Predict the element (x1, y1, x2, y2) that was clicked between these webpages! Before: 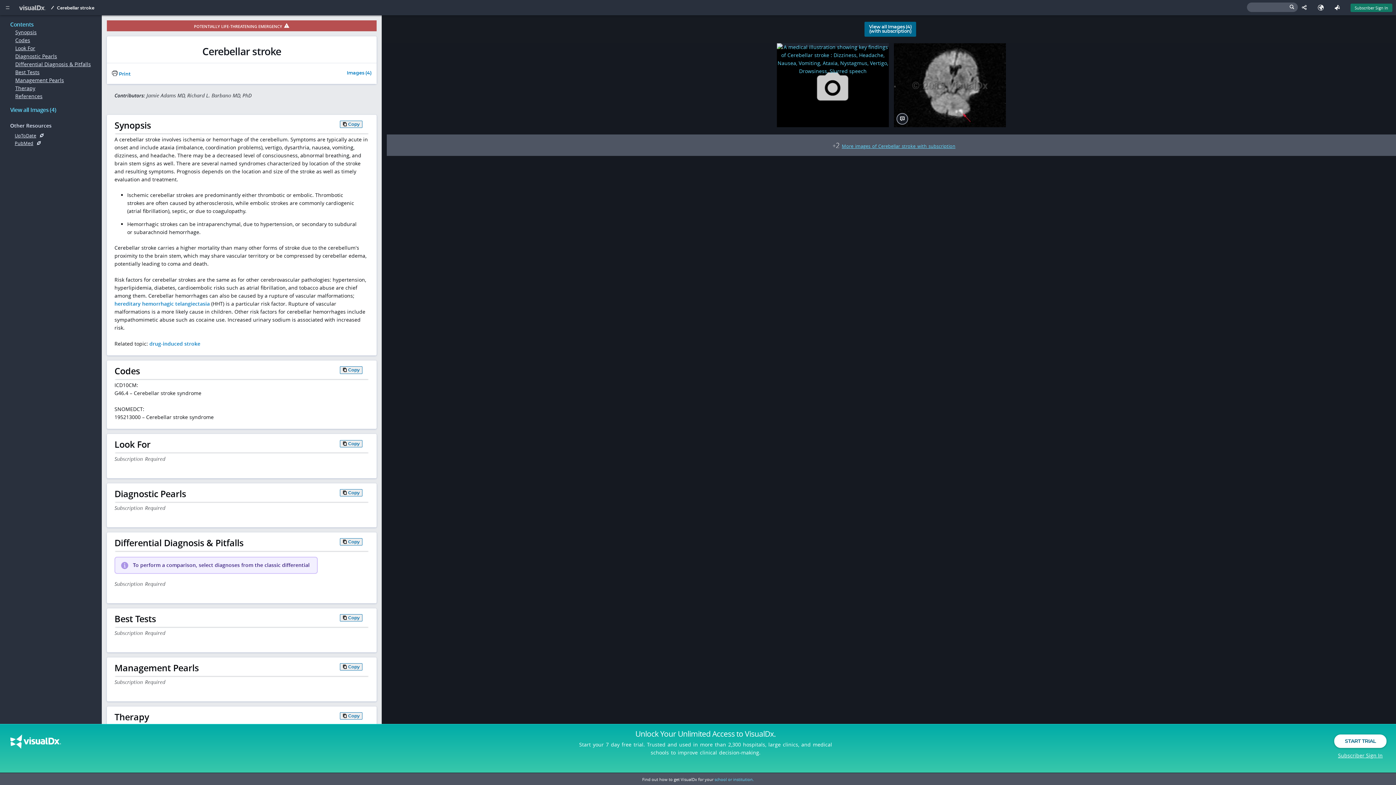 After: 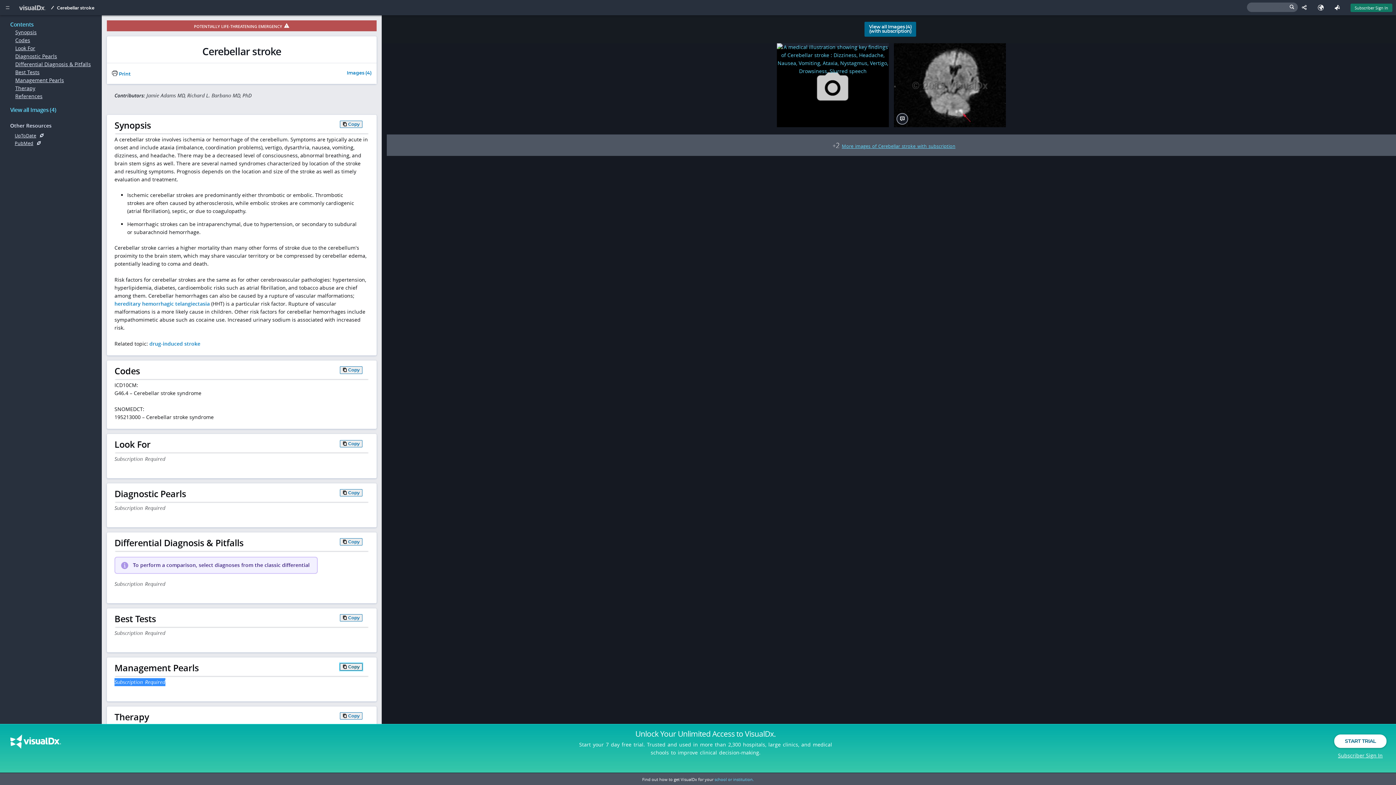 Action: label: Copy bbox: (340, 663, 362, 670)